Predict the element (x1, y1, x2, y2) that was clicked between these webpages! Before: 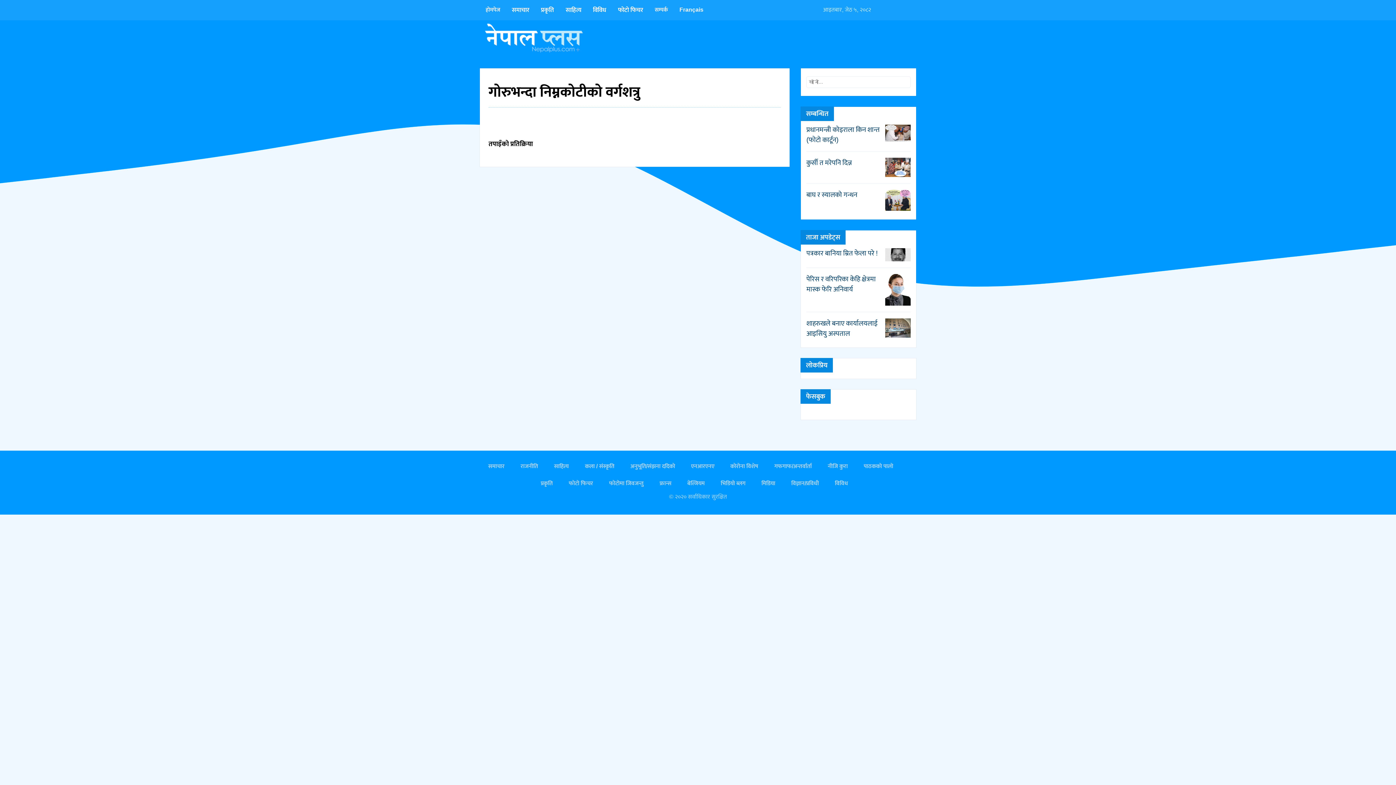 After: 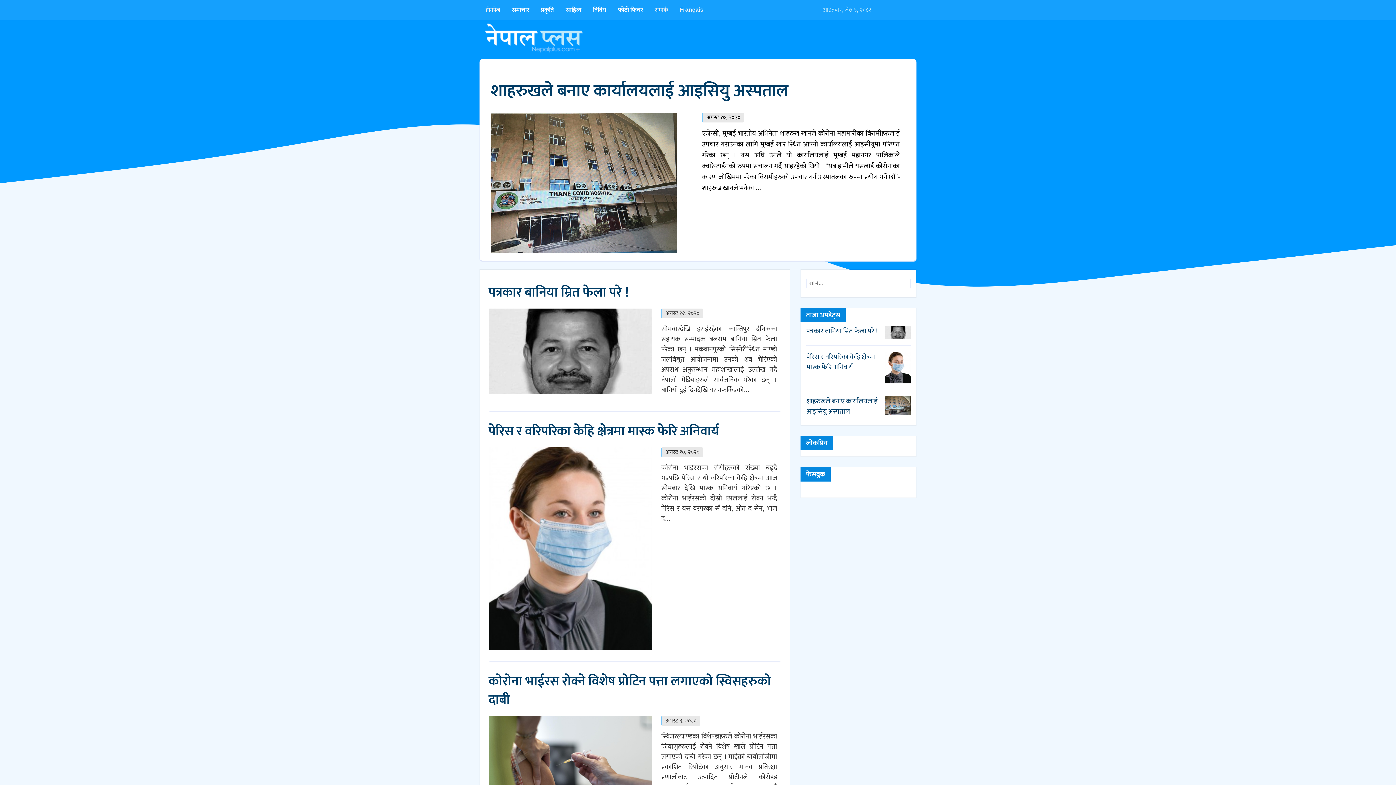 Action: bbox: (587, 0, 612, 20) label: विविध